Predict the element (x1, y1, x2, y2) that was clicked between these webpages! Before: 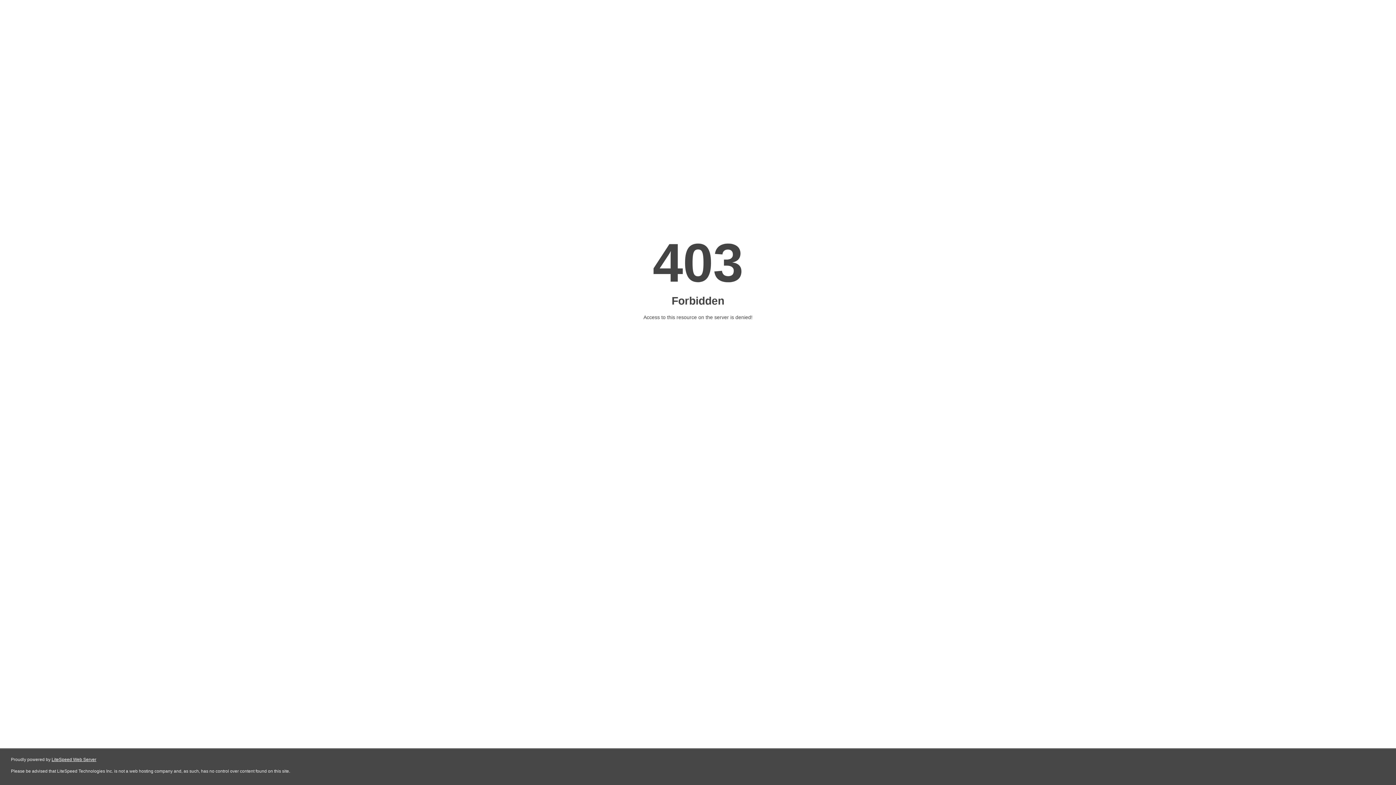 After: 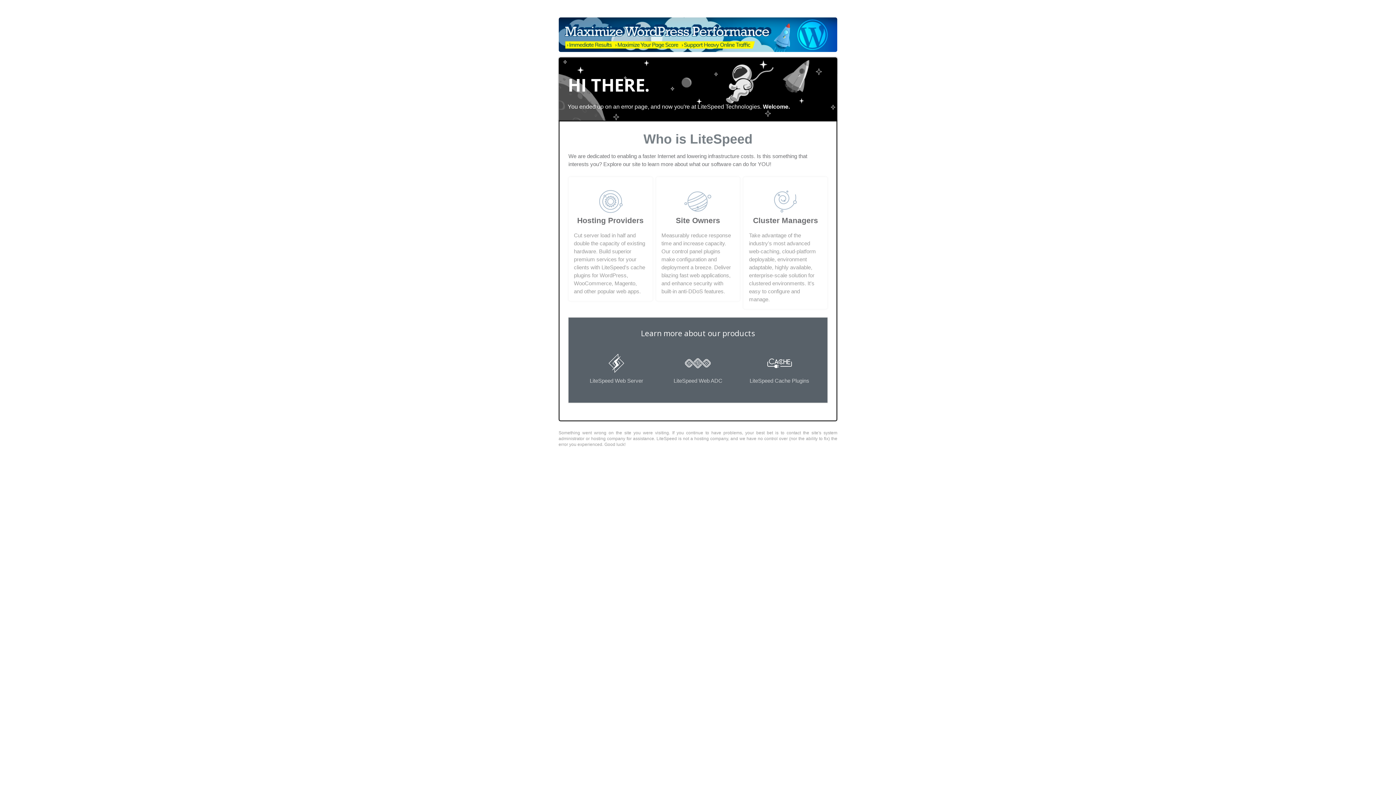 Action: label: LiteSpeed Web Server bbox: (51, 757, 96, 762)